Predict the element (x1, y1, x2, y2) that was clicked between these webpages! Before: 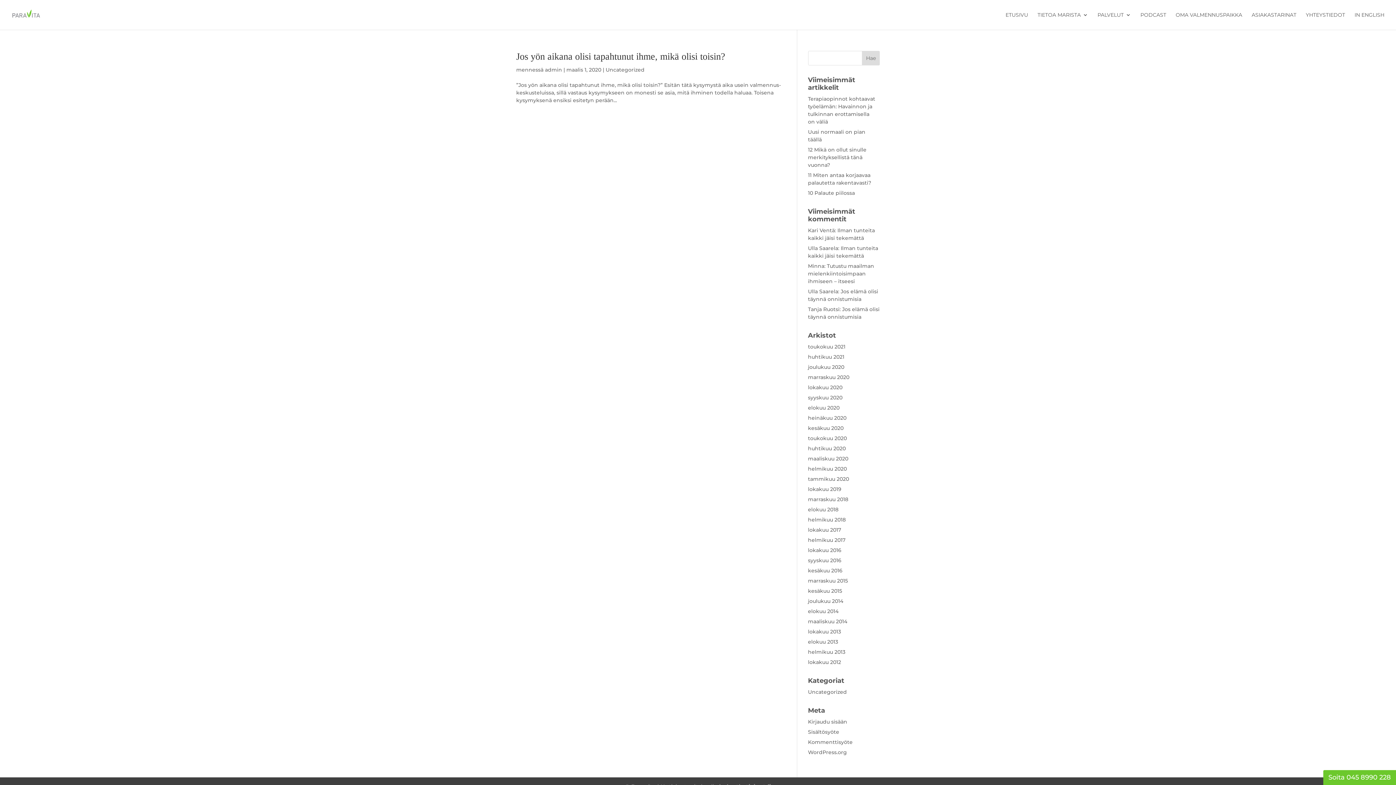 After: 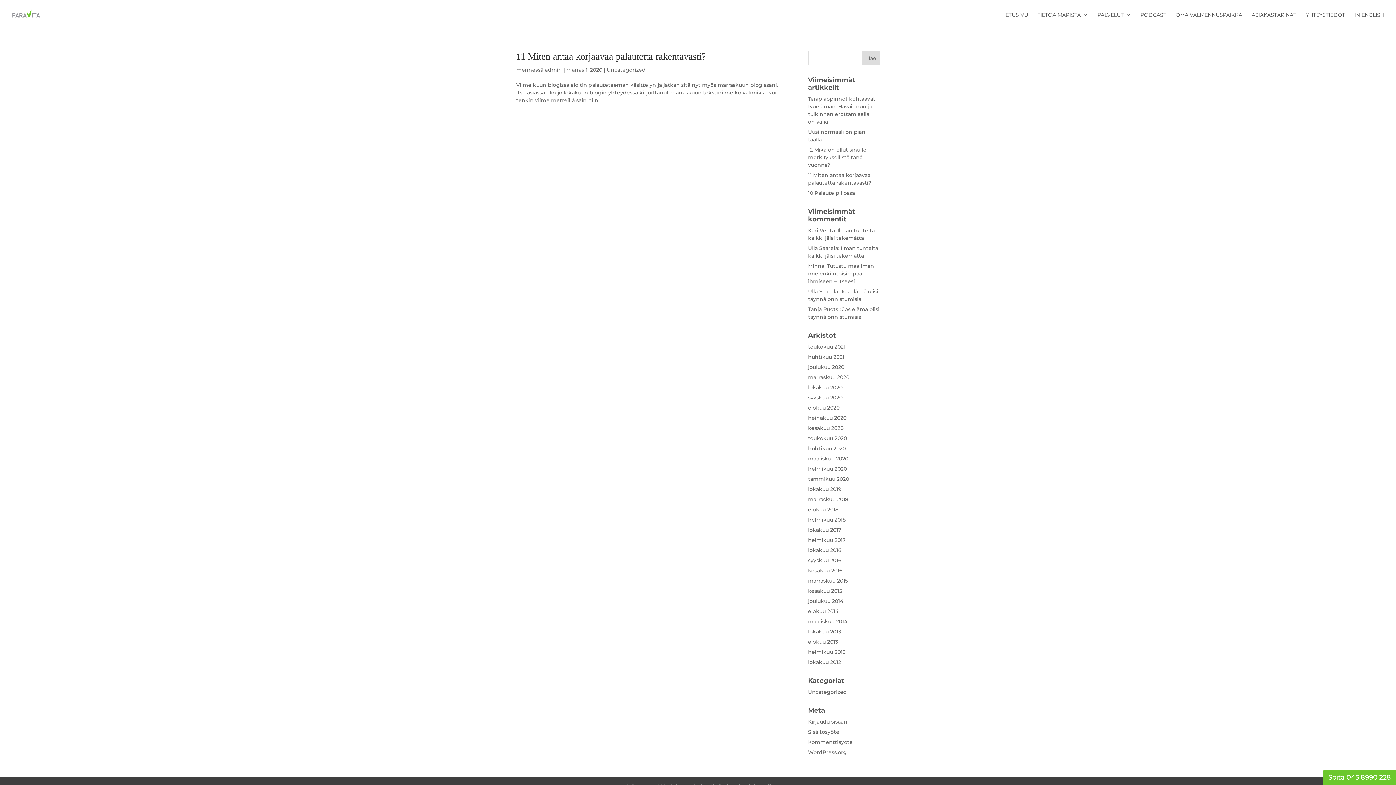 Action: bbox: (808, 374, 849, 380) label: marraskuu 2020